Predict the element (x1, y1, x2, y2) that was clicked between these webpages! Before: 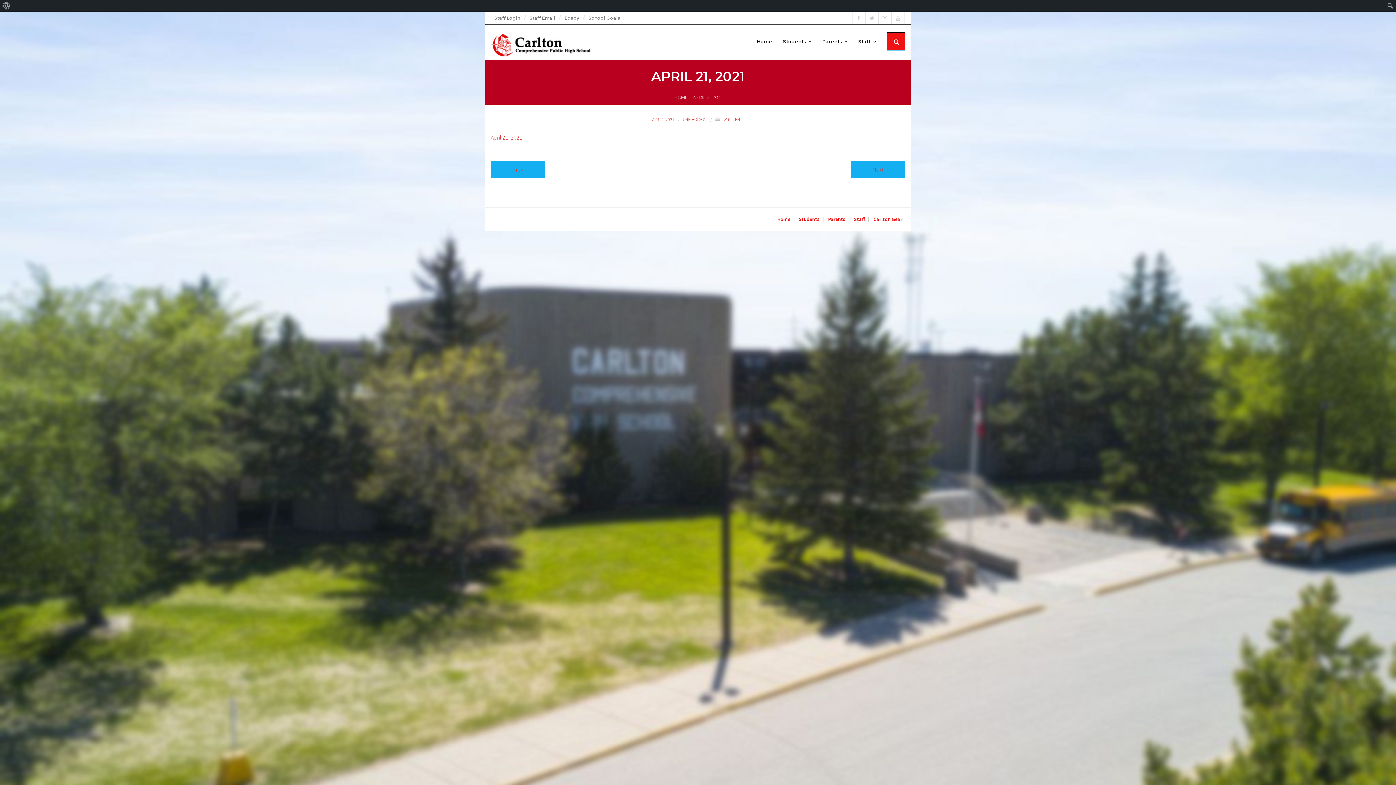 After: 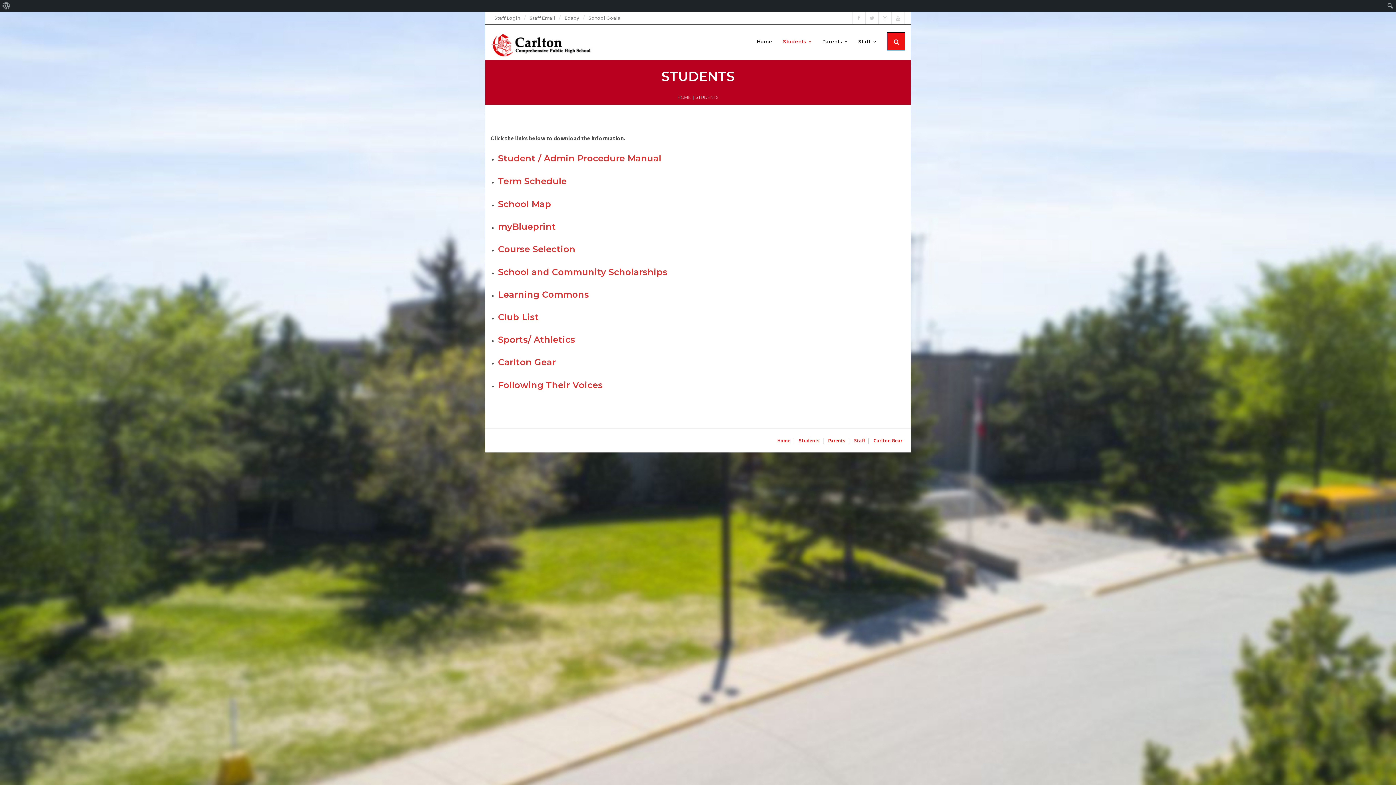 Action: bbox: (796, 216, 822, 222) label: Students